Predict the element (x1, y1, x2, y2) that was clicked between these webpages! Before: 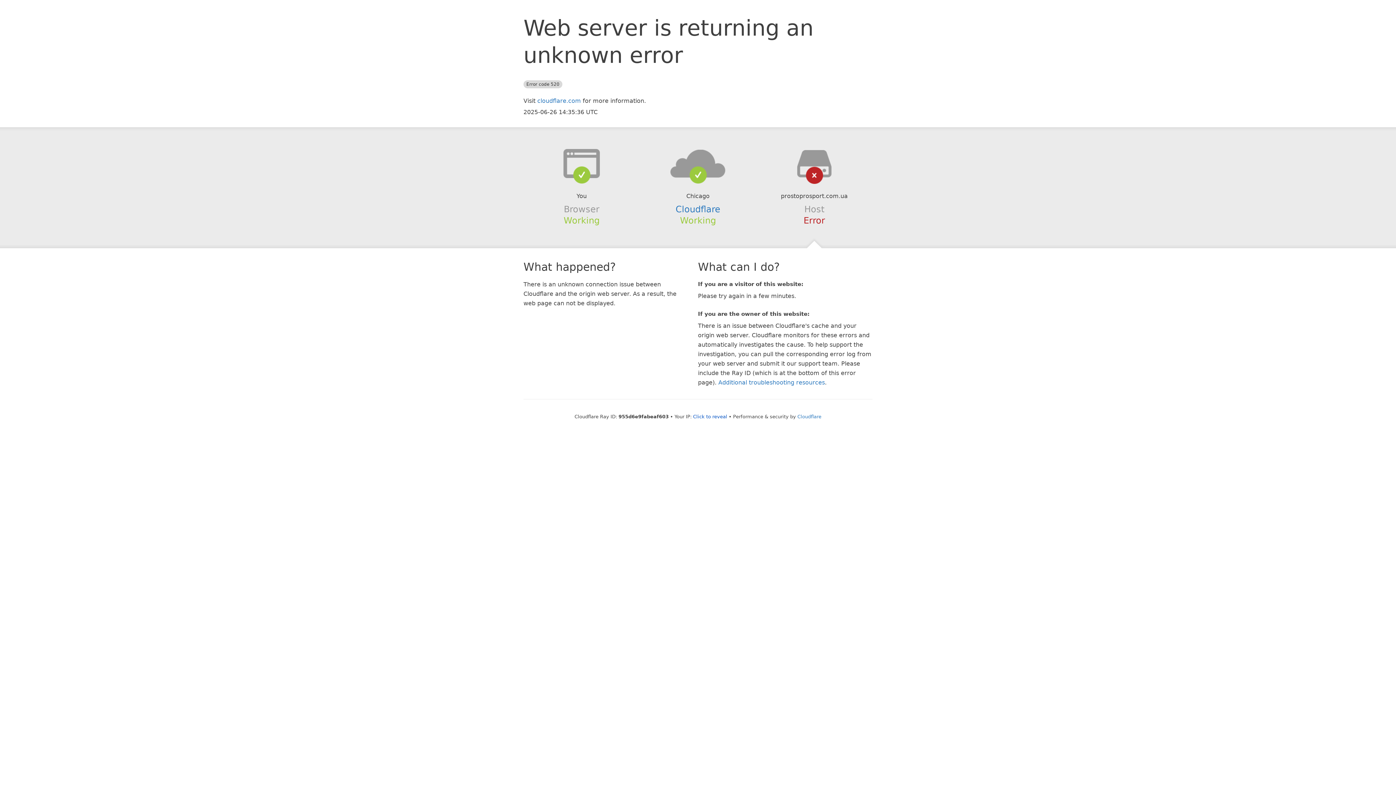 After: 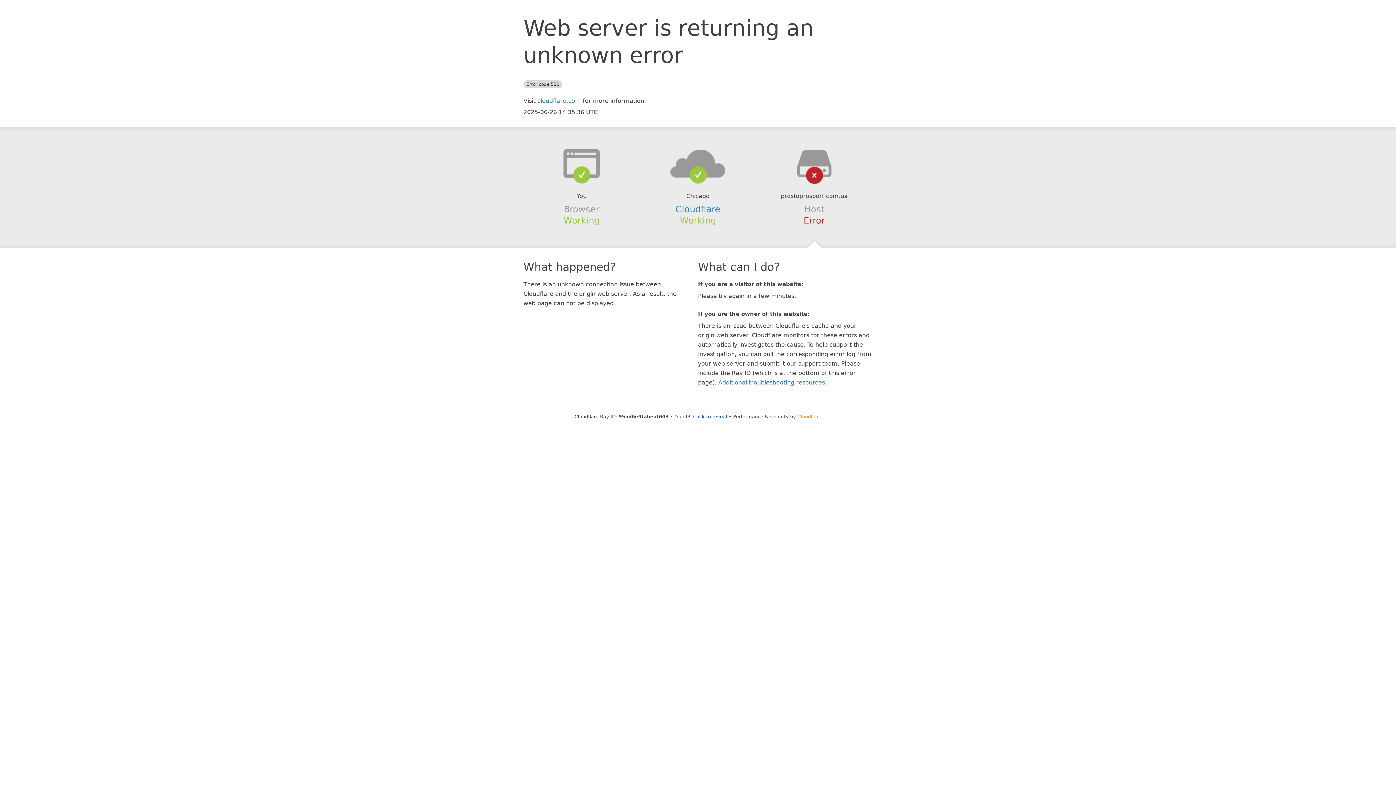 Action: bbox: (797, 414, 821, 419) label: Cloudflare